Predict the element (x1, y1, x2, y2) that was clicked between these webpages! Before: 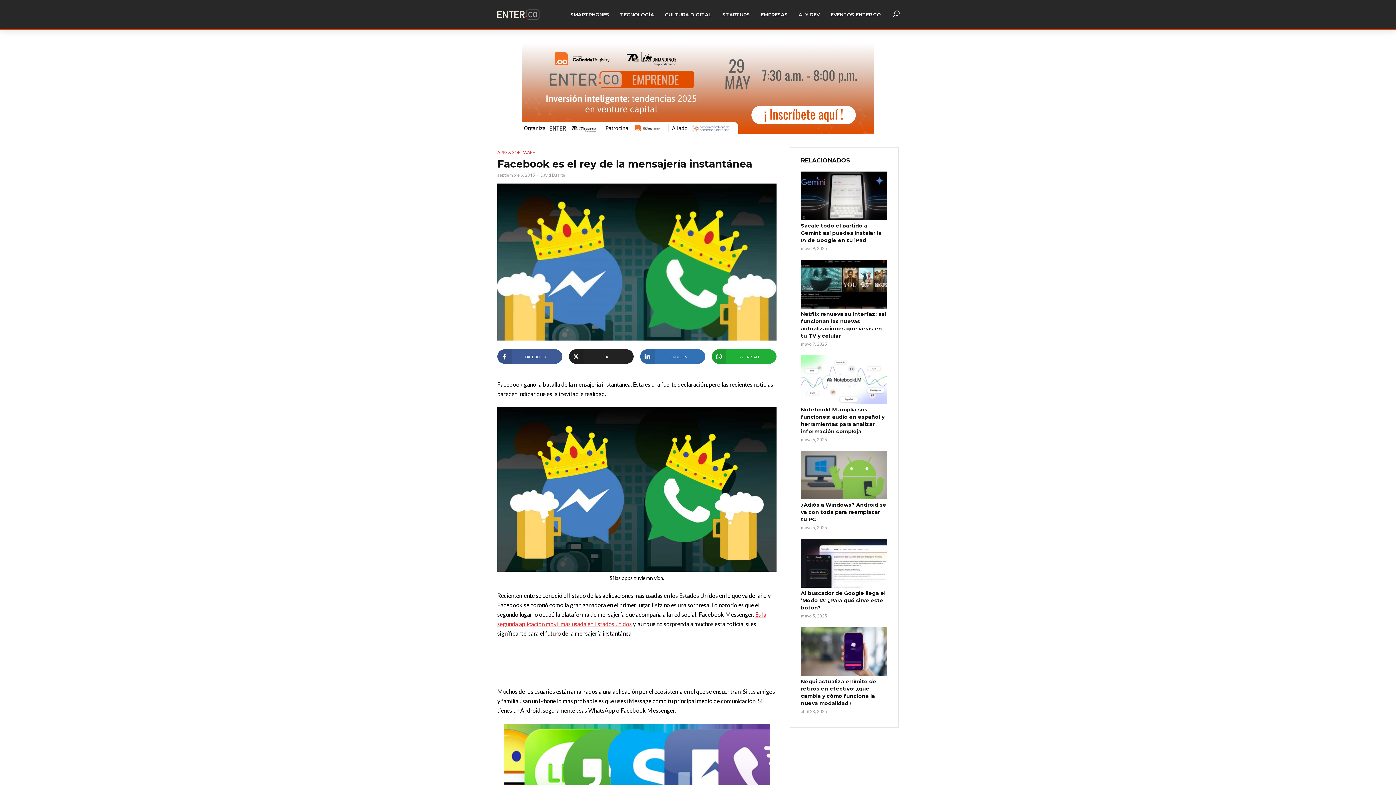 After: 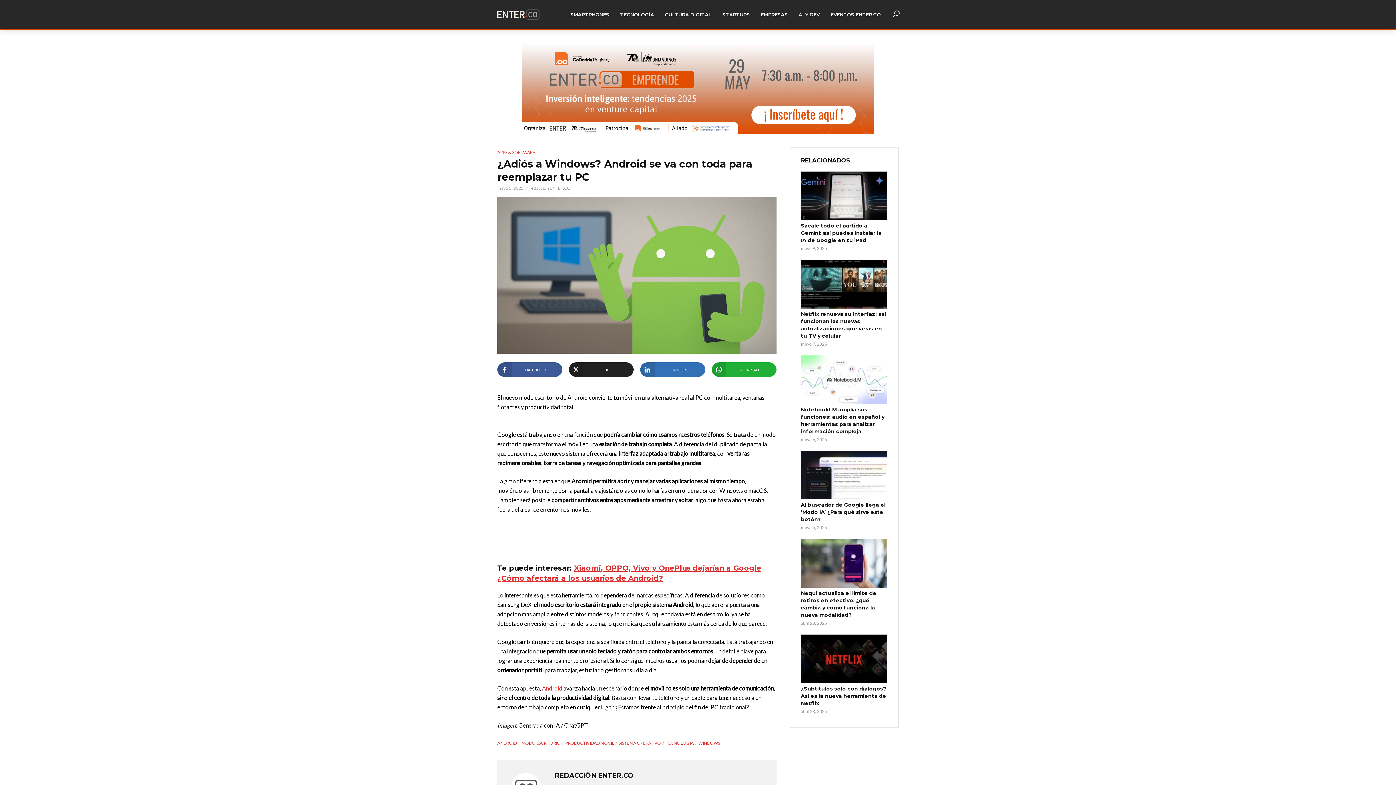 Action: label: ¿Adiós a Windows? Android se va con toda para reemplazar tu PC bbox: (801, 501, 887, 523)